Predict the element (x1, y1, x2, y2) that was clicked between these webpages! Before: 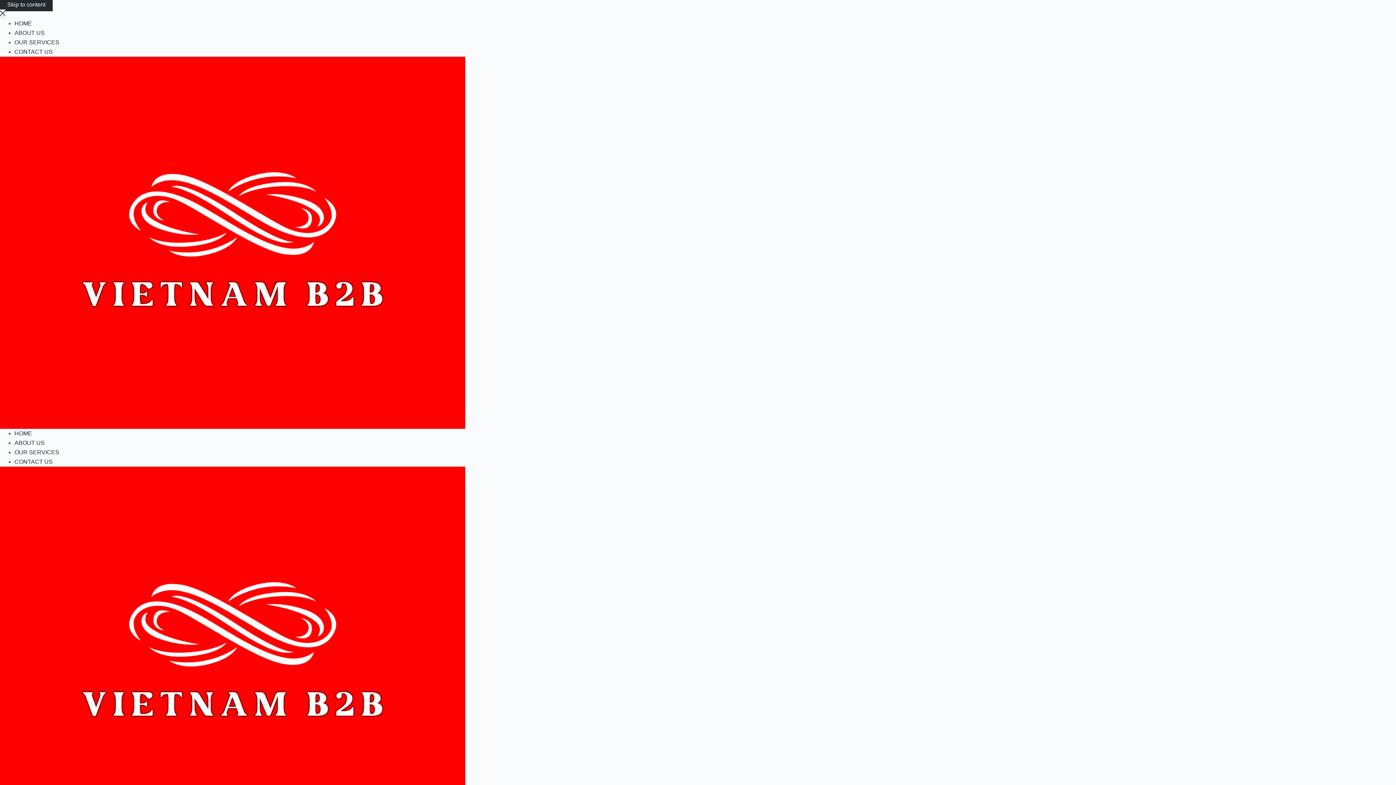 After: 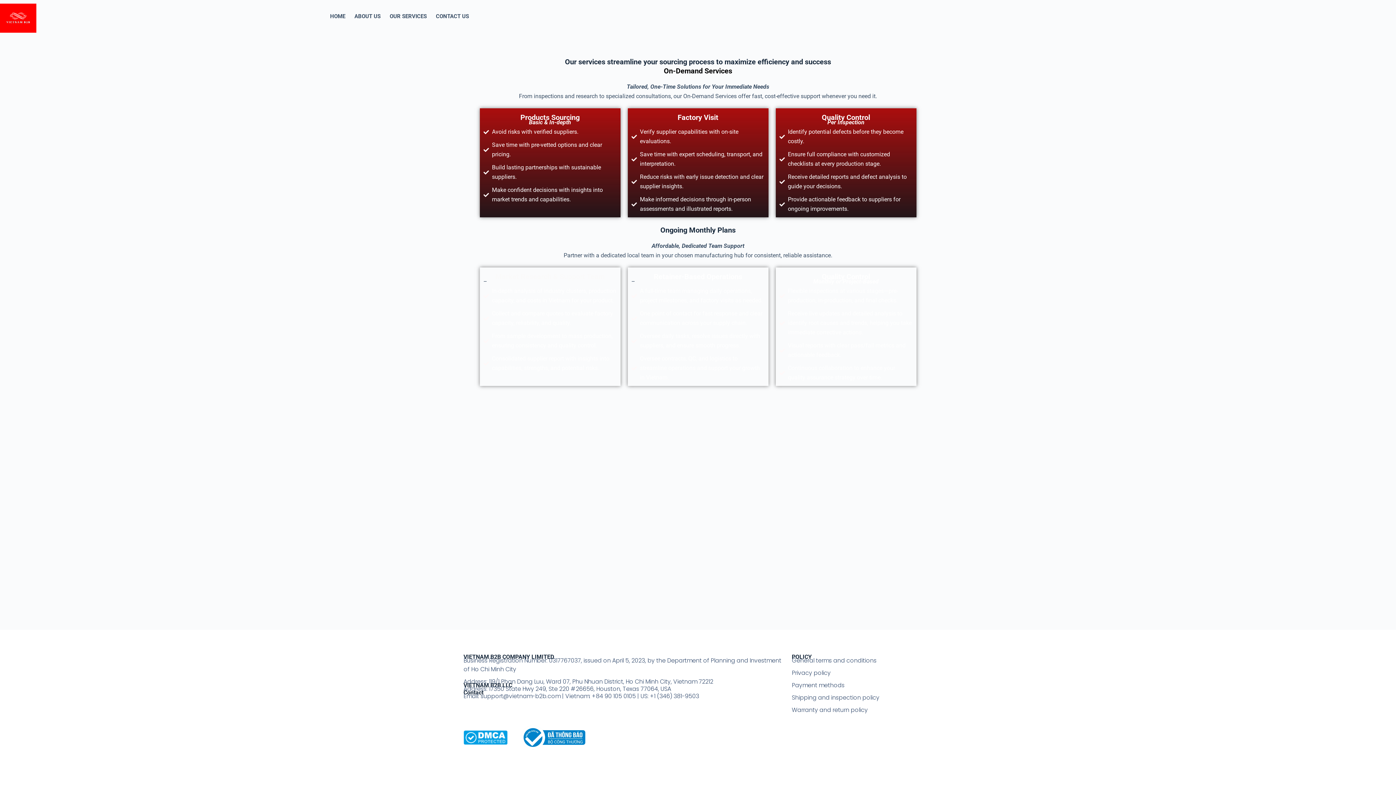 Action: label: OUR SERVICES bbox: (14, 449, 59, 455)